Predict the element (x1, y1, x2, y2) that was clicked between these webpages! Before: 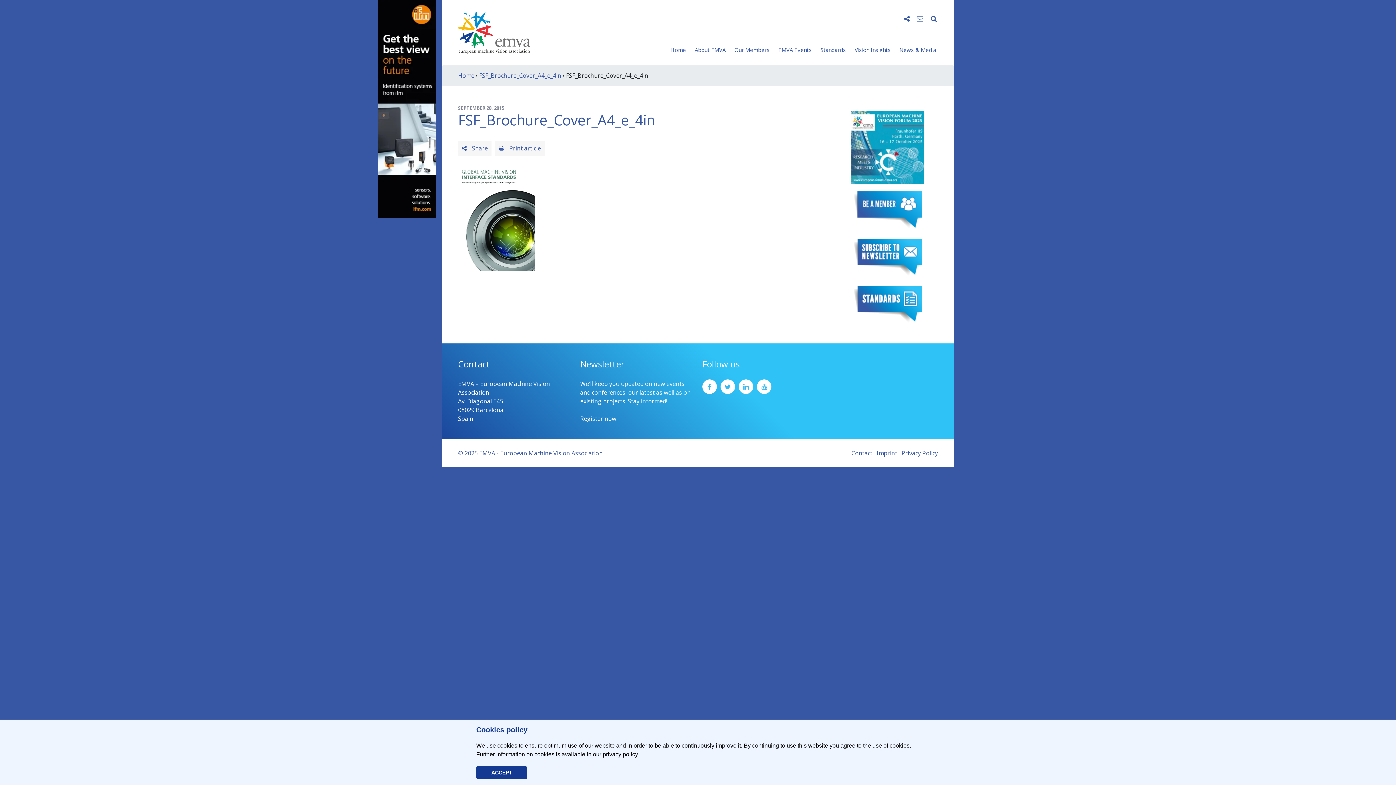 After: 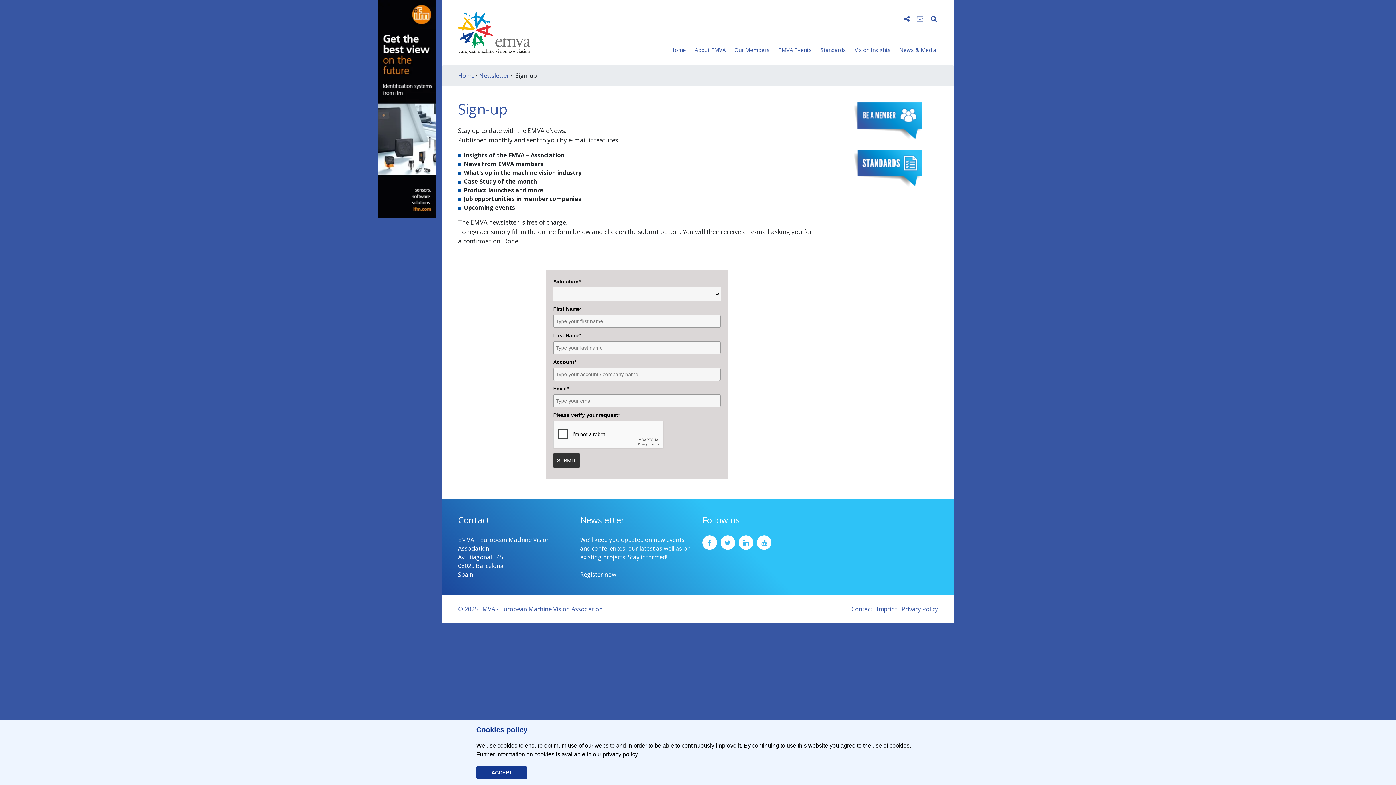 Action: label: Register now bbox: (580, 414, 616, 422)